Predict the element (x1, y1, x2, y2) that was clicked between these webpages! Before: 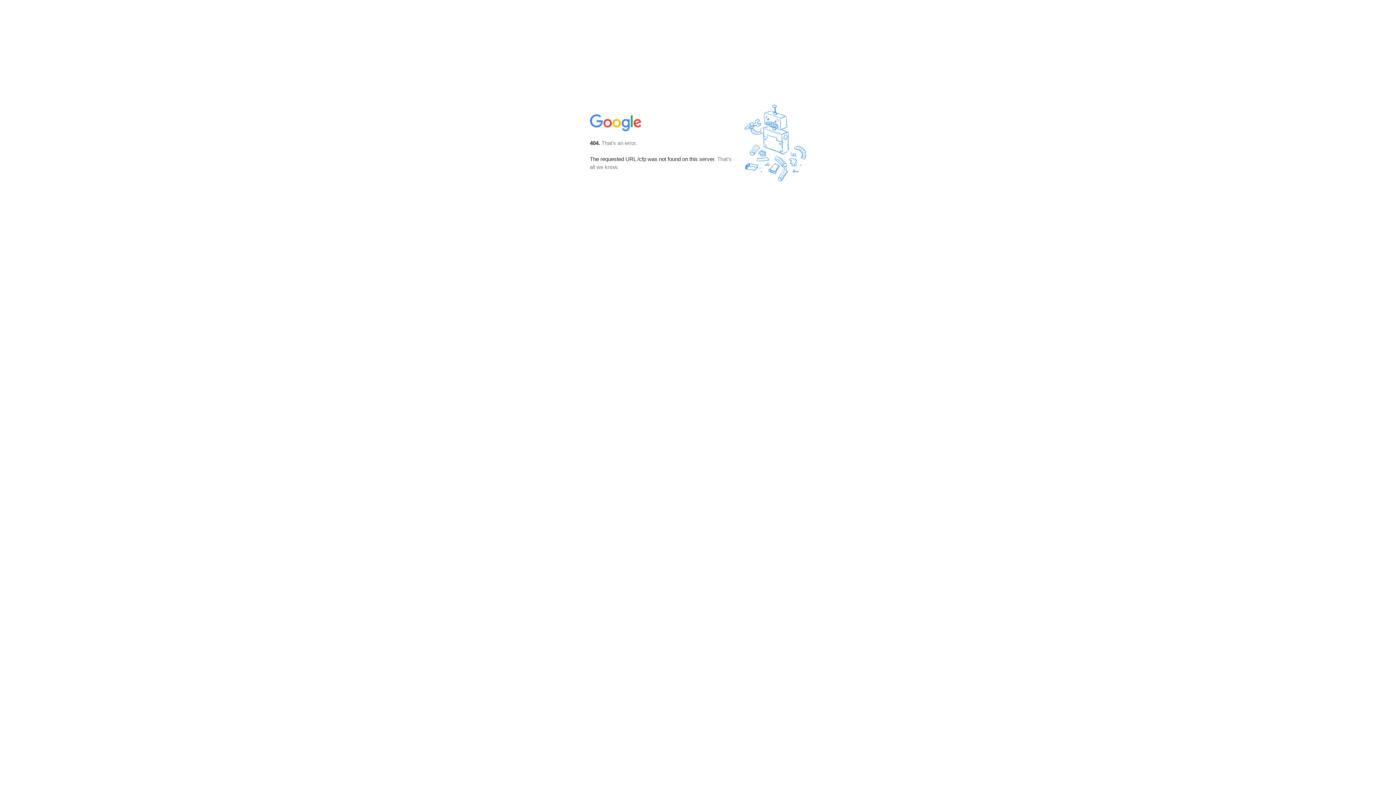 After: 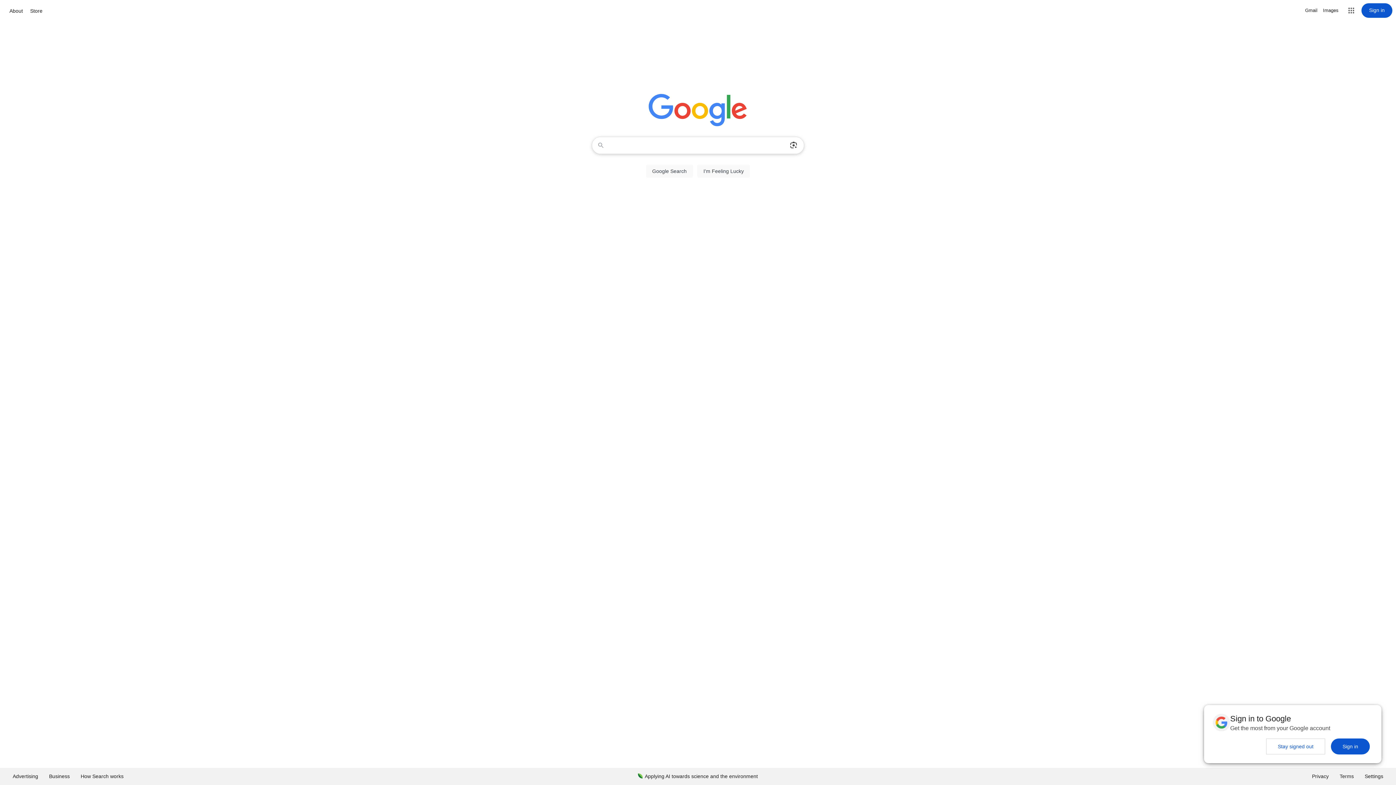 Action: bbox: (590, 127, 642, 134)